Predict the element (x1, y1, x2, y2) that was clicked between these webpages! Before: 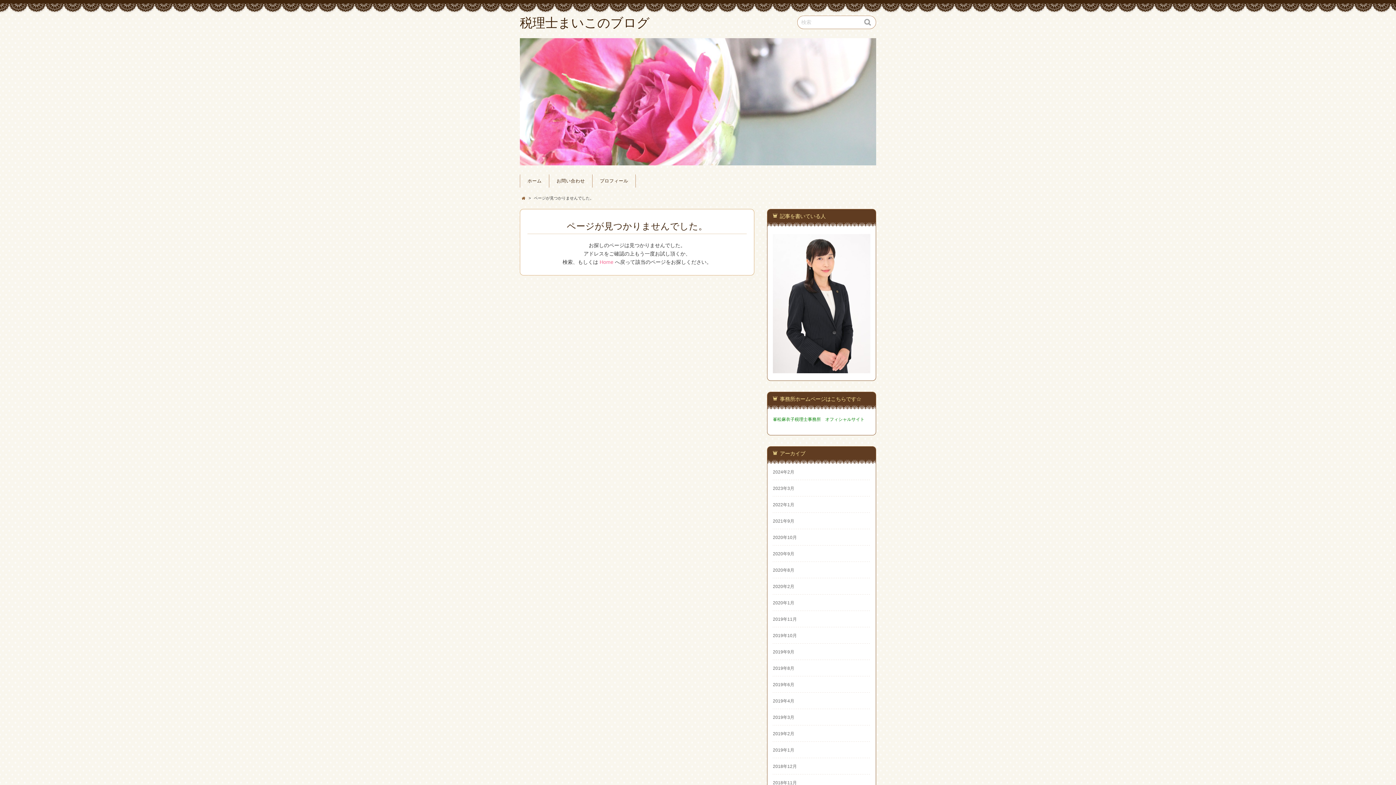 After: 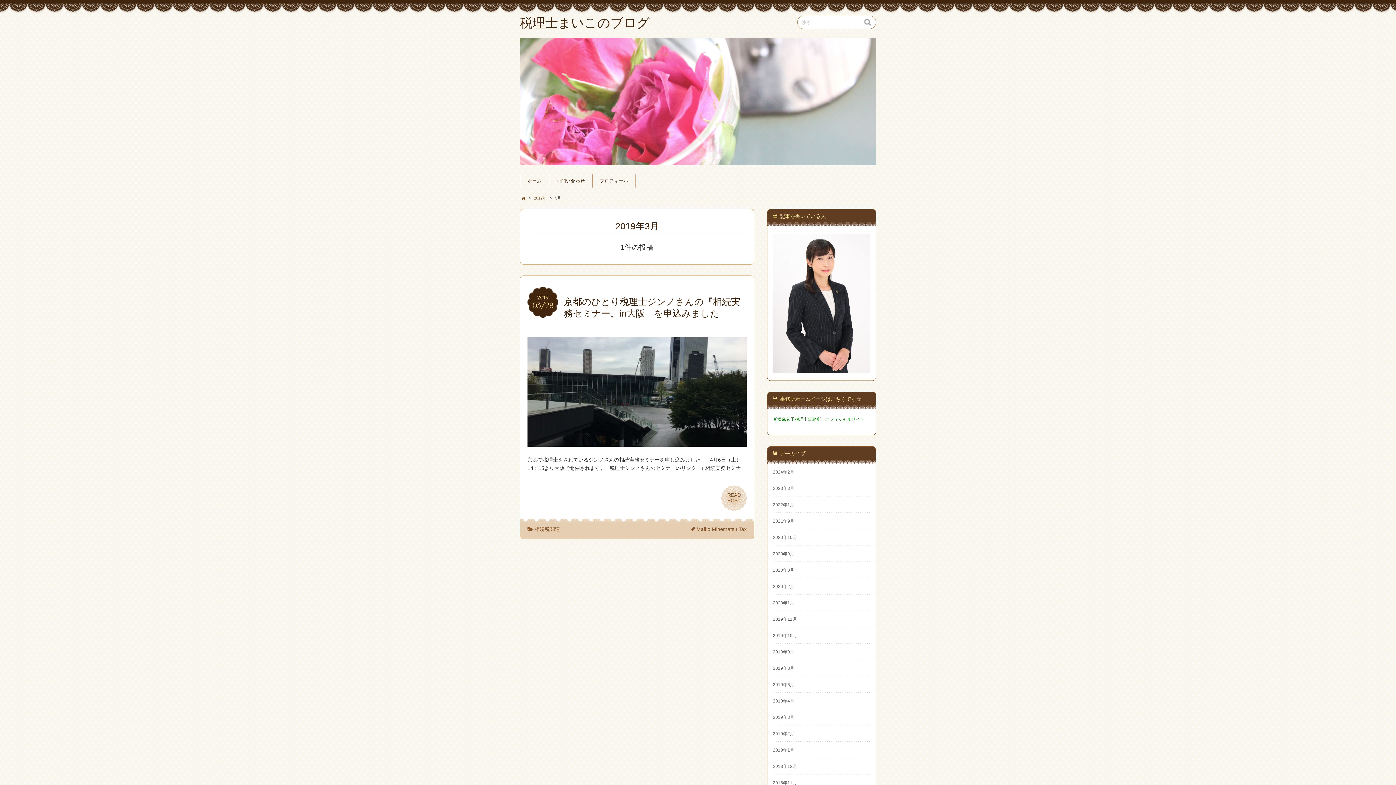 Action: label: 2019年3月 bbox: (773, 715, 794, 720)